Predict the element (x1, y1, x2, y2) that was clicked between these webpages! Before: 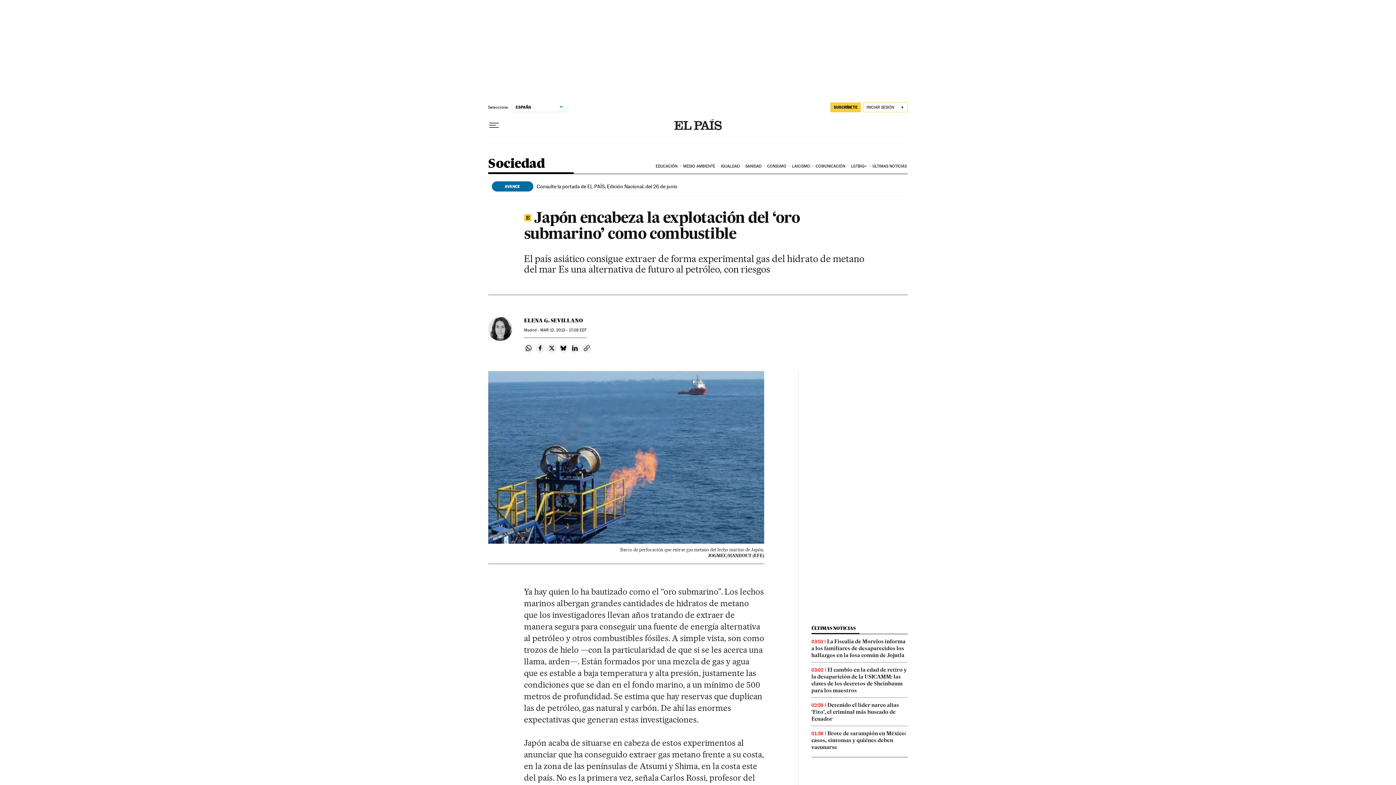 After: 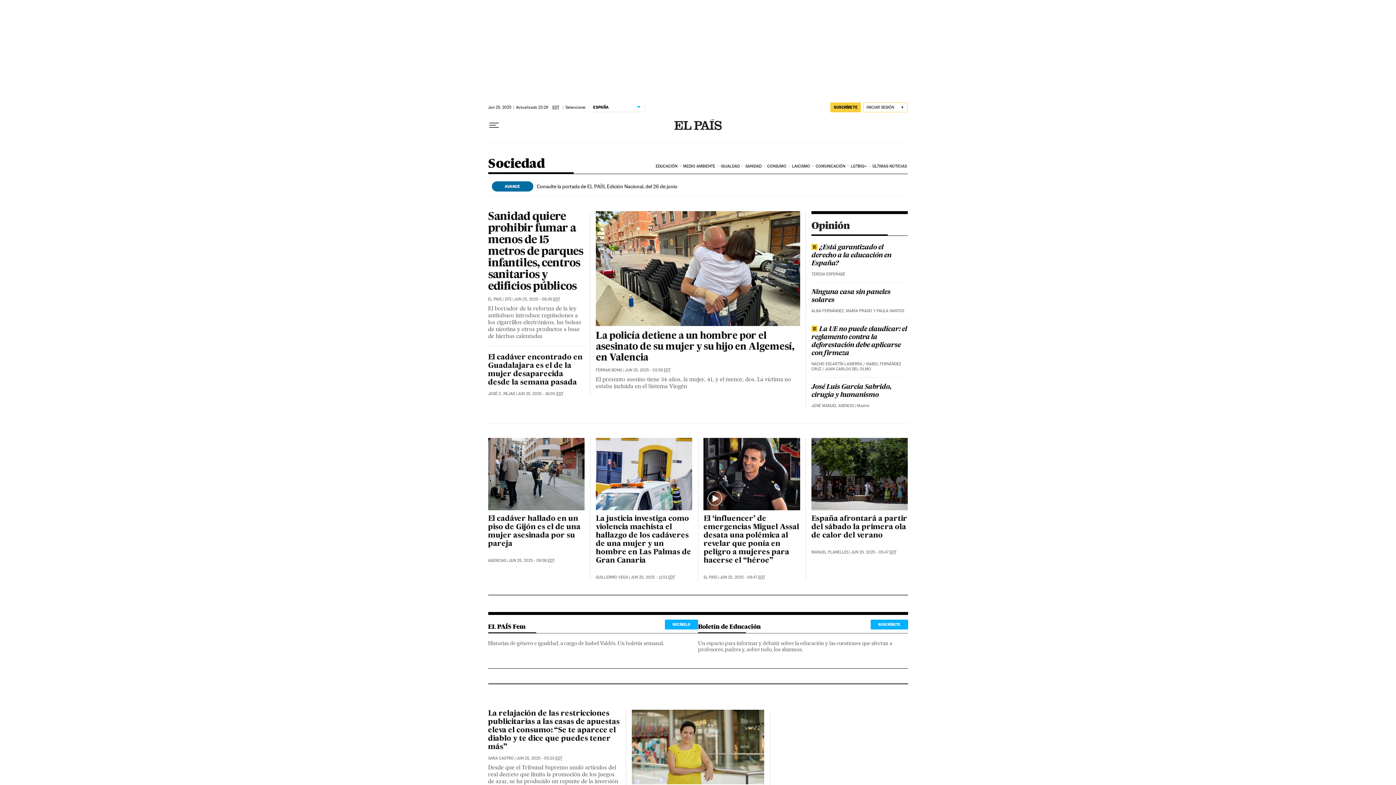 Action: bbox: (488, 157, 544, 173) label: Sociedad